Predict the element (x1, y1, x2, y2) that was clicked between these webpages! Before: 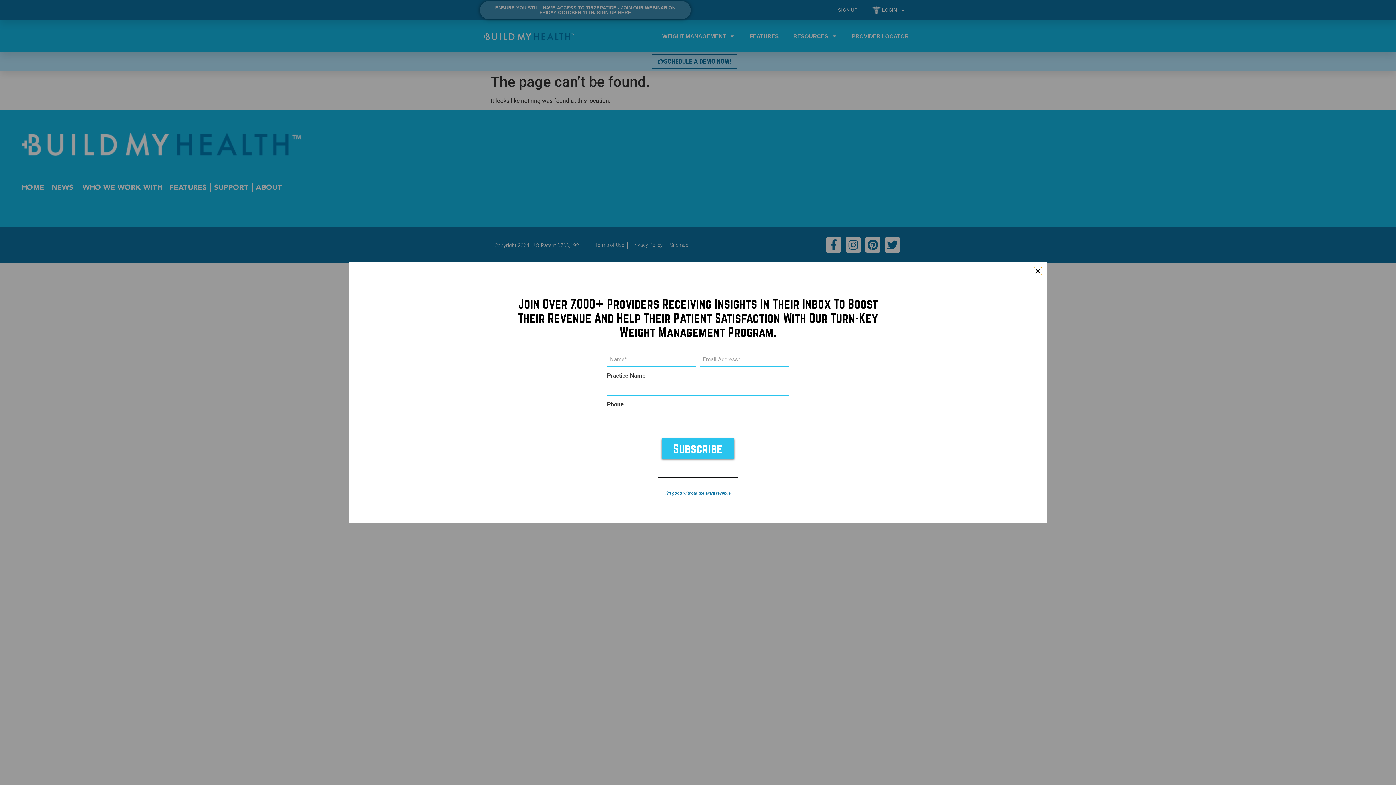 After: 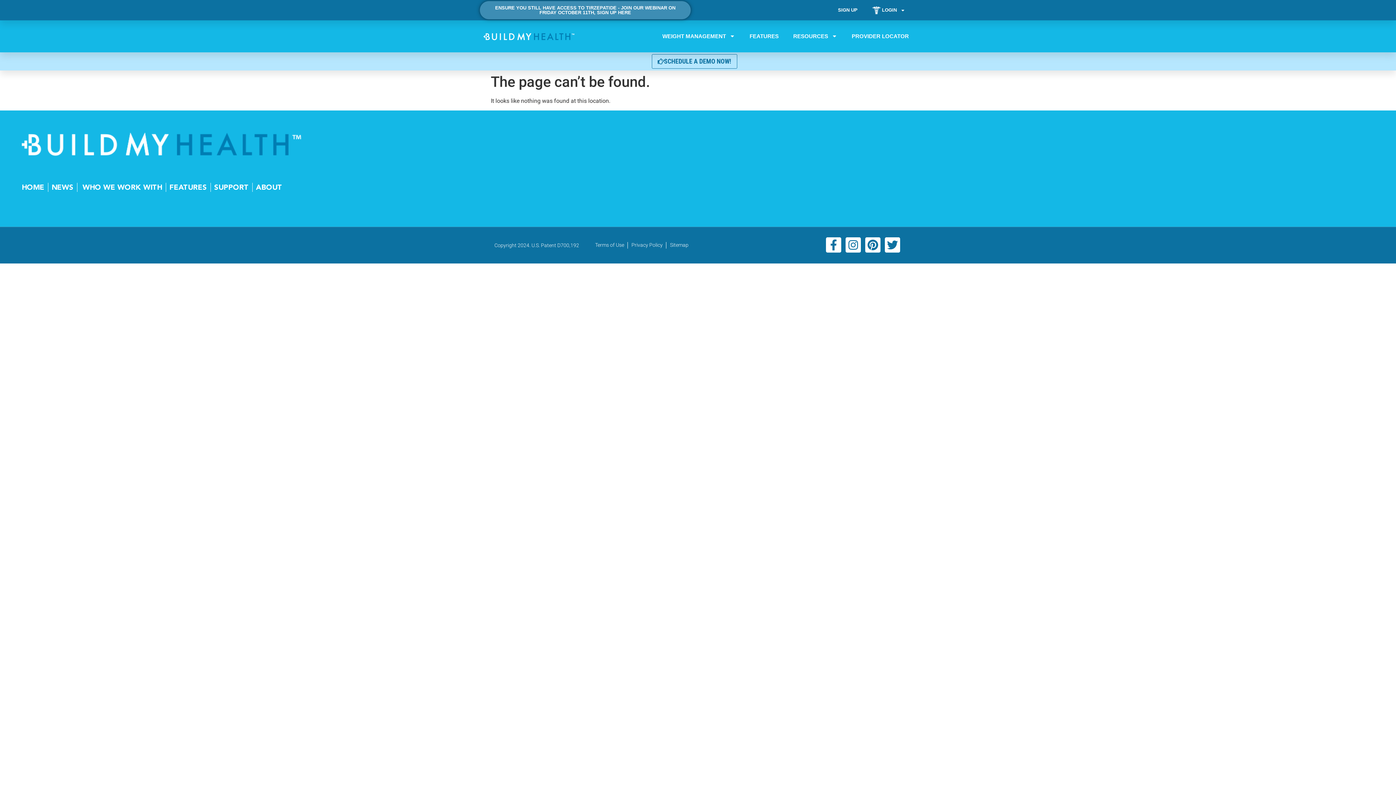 Action: bbox: (665, 491, 730, 496) label: I’m good without the extra revenue